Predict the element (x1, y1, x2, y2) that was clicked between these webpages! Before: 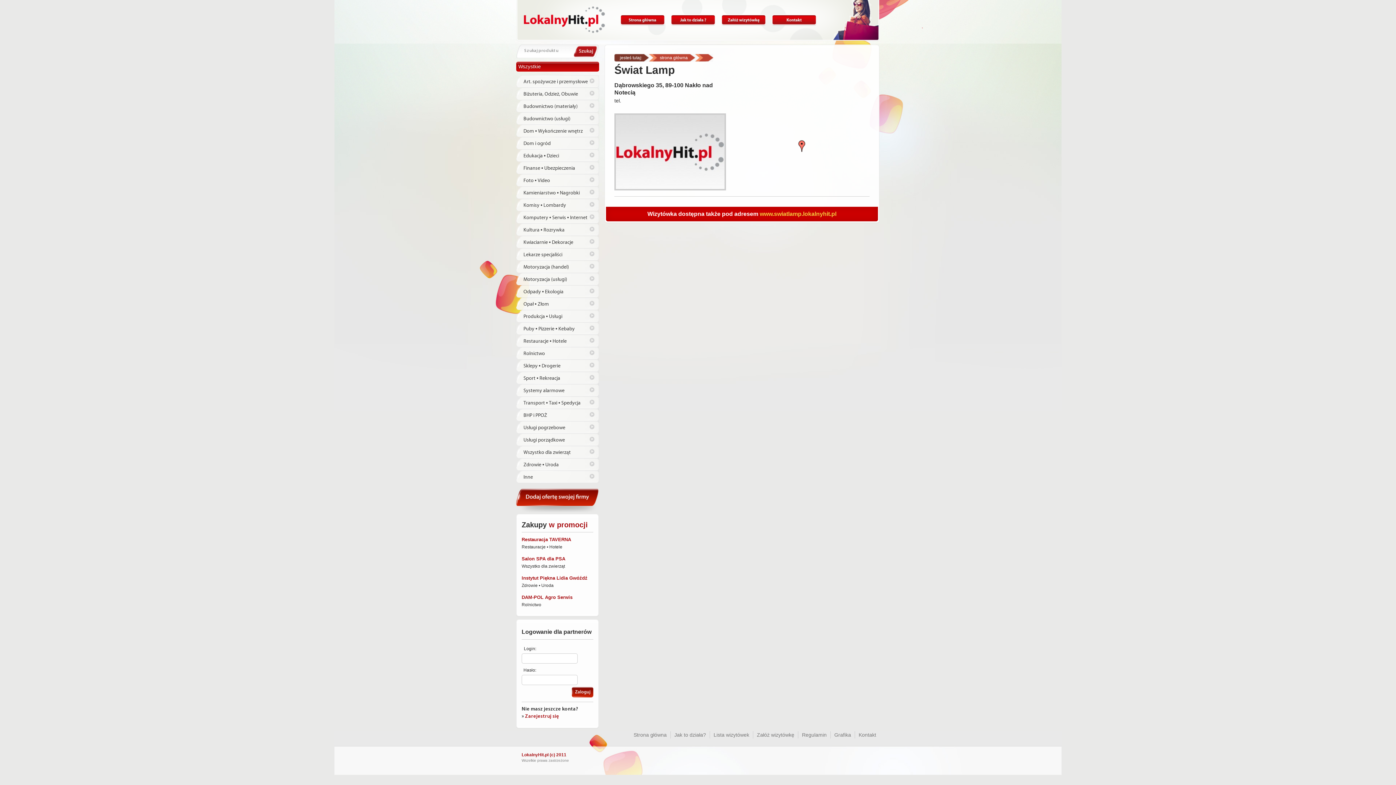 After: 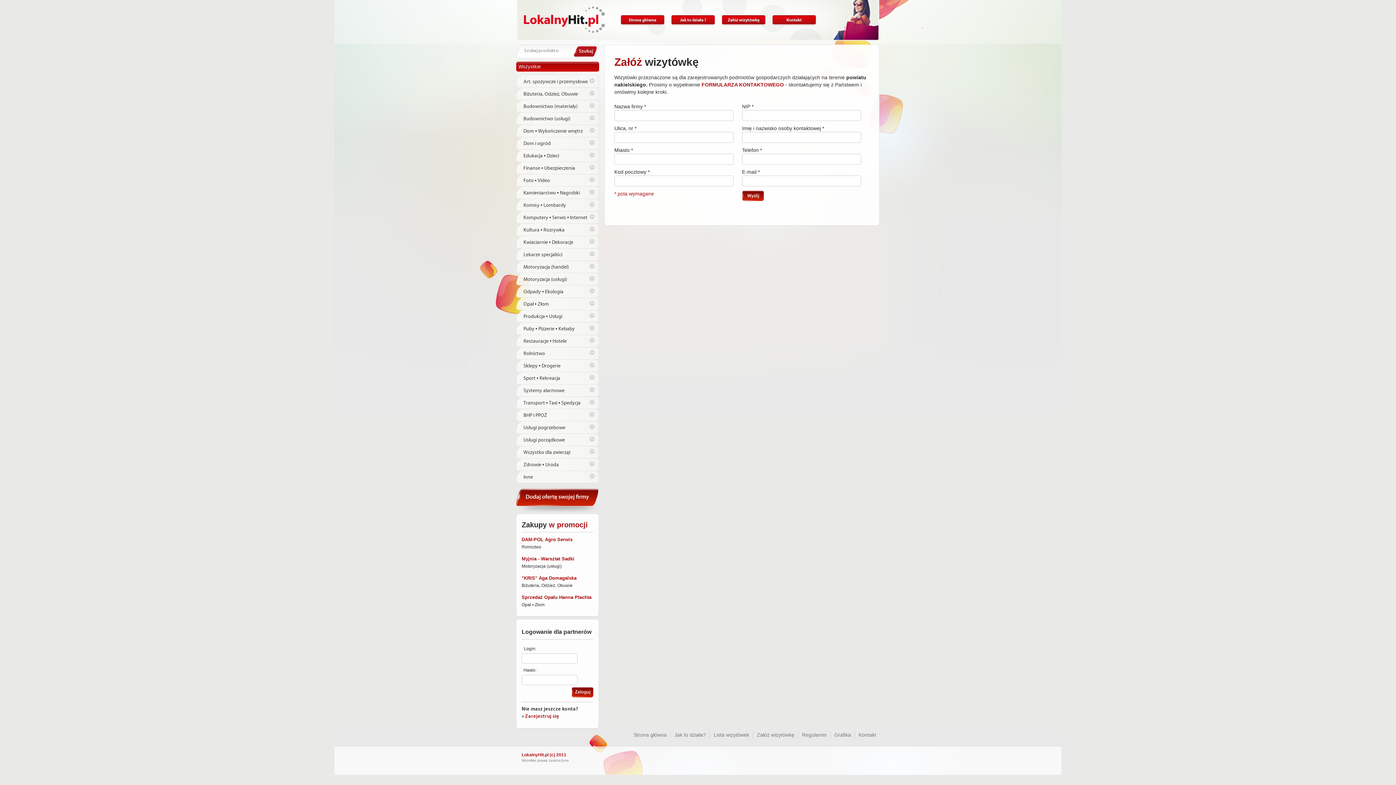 Action: label: Dodaj ofertę swojej firmy bbox: (516, 488, 599, 512)